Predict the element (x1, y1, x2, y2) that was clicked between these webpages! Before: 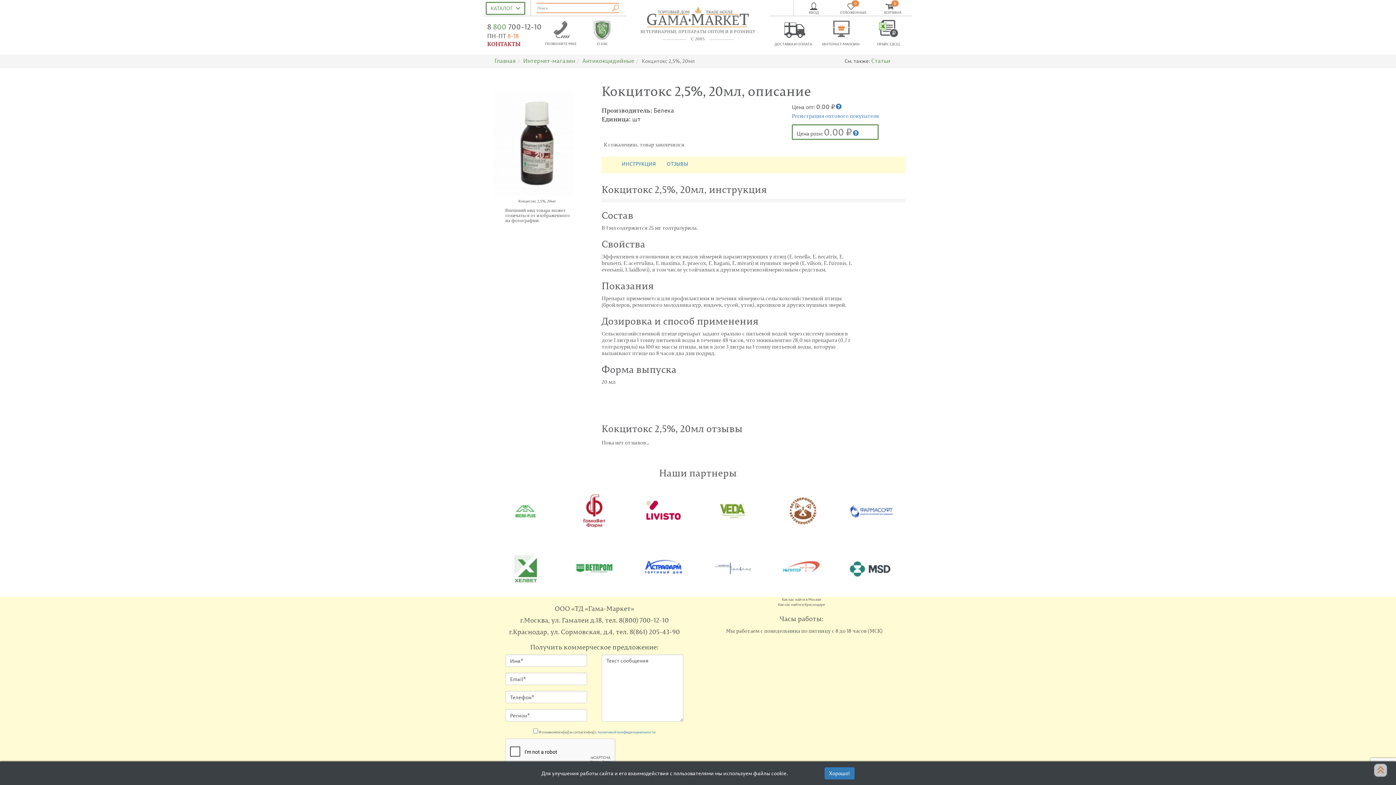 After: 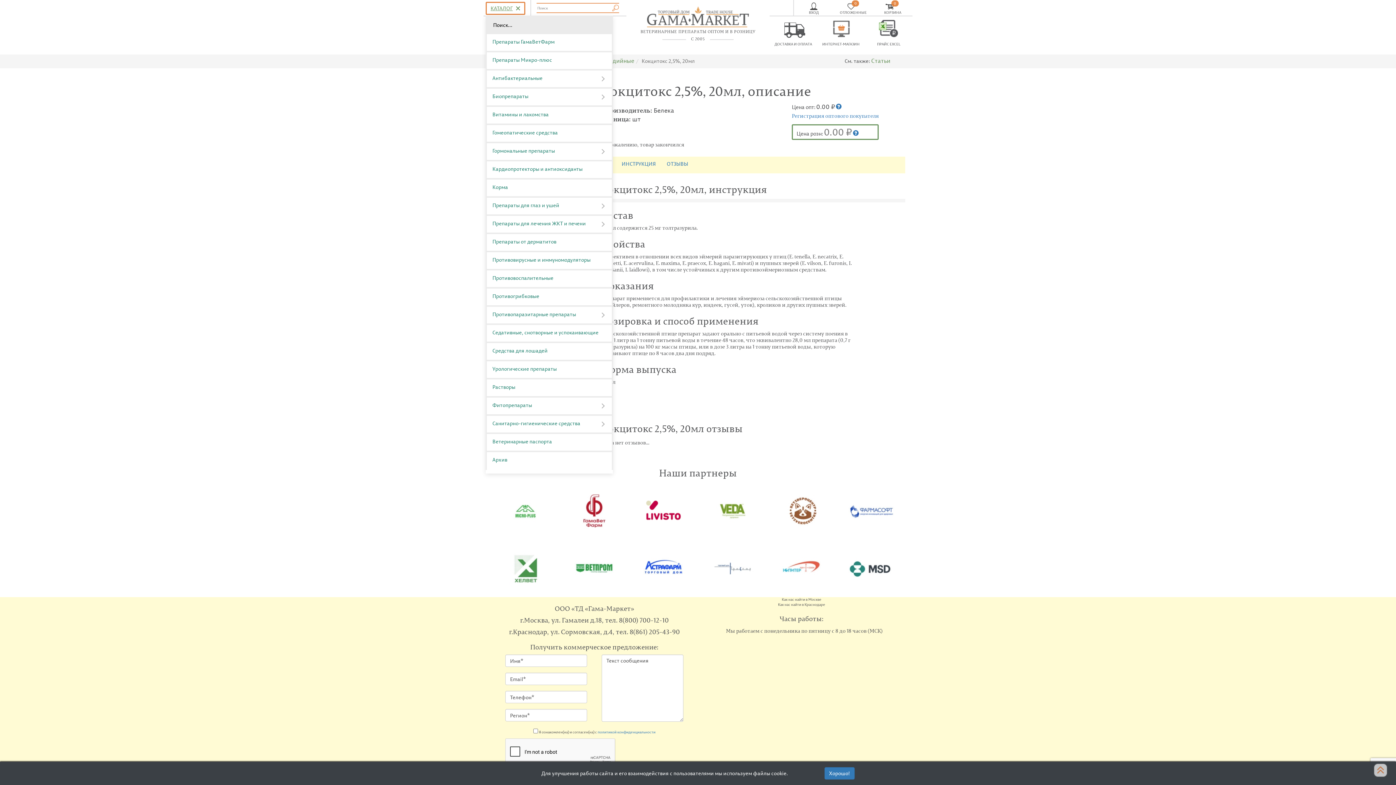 Action: bbox: (485, 1, 525, 14) label: КАТАЛОГ